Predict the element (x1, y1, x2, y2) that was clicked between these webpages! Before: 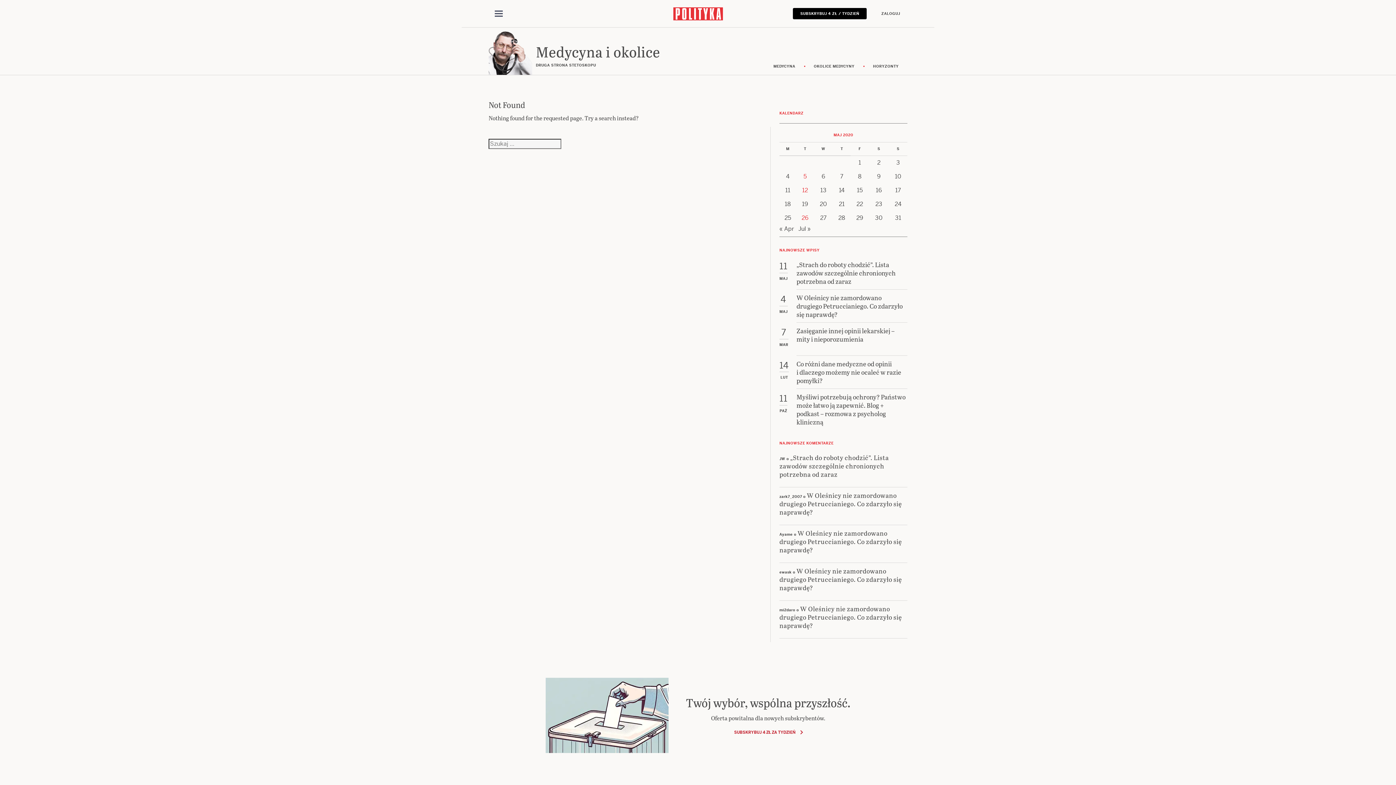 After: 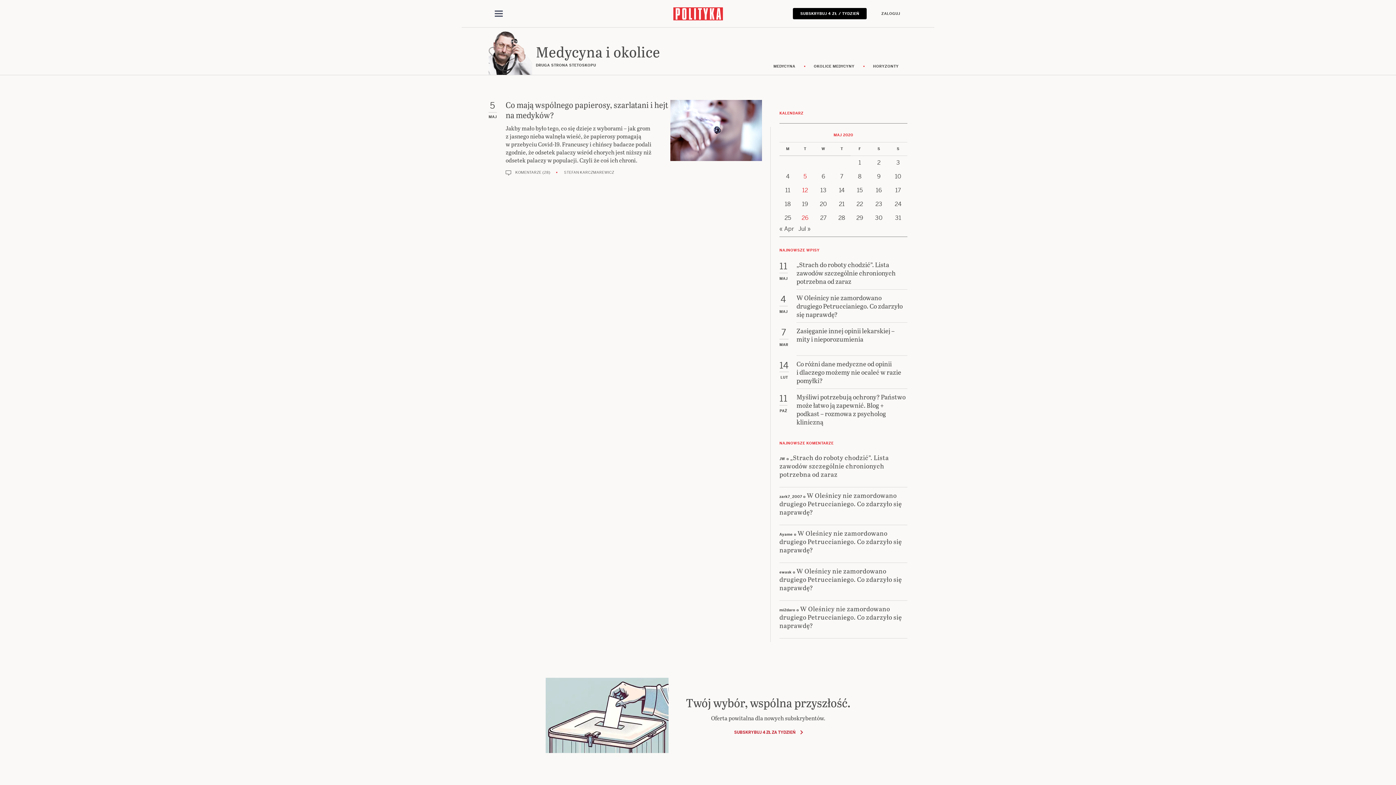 Action: bbox: (803, 172, 806, 180) label: Posts published on 5 May 2020